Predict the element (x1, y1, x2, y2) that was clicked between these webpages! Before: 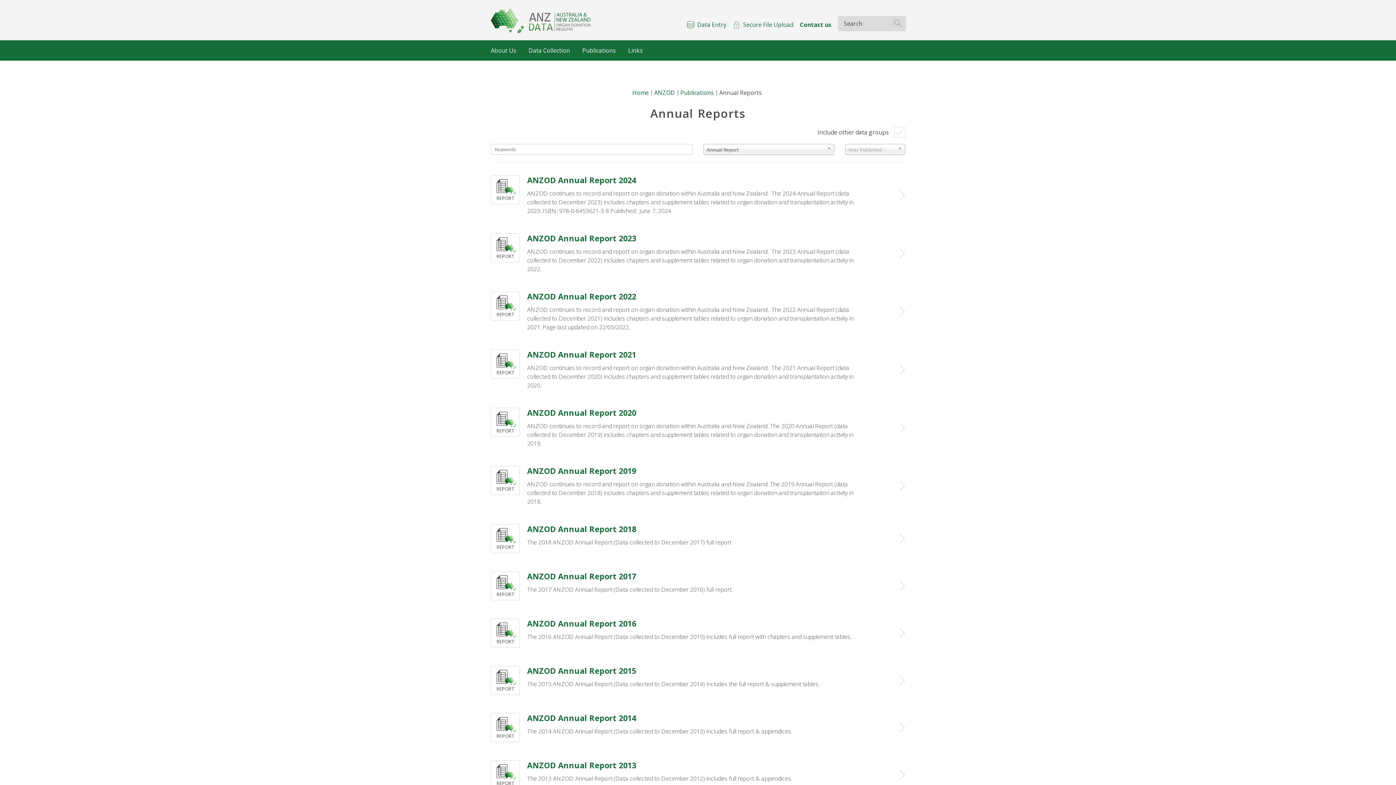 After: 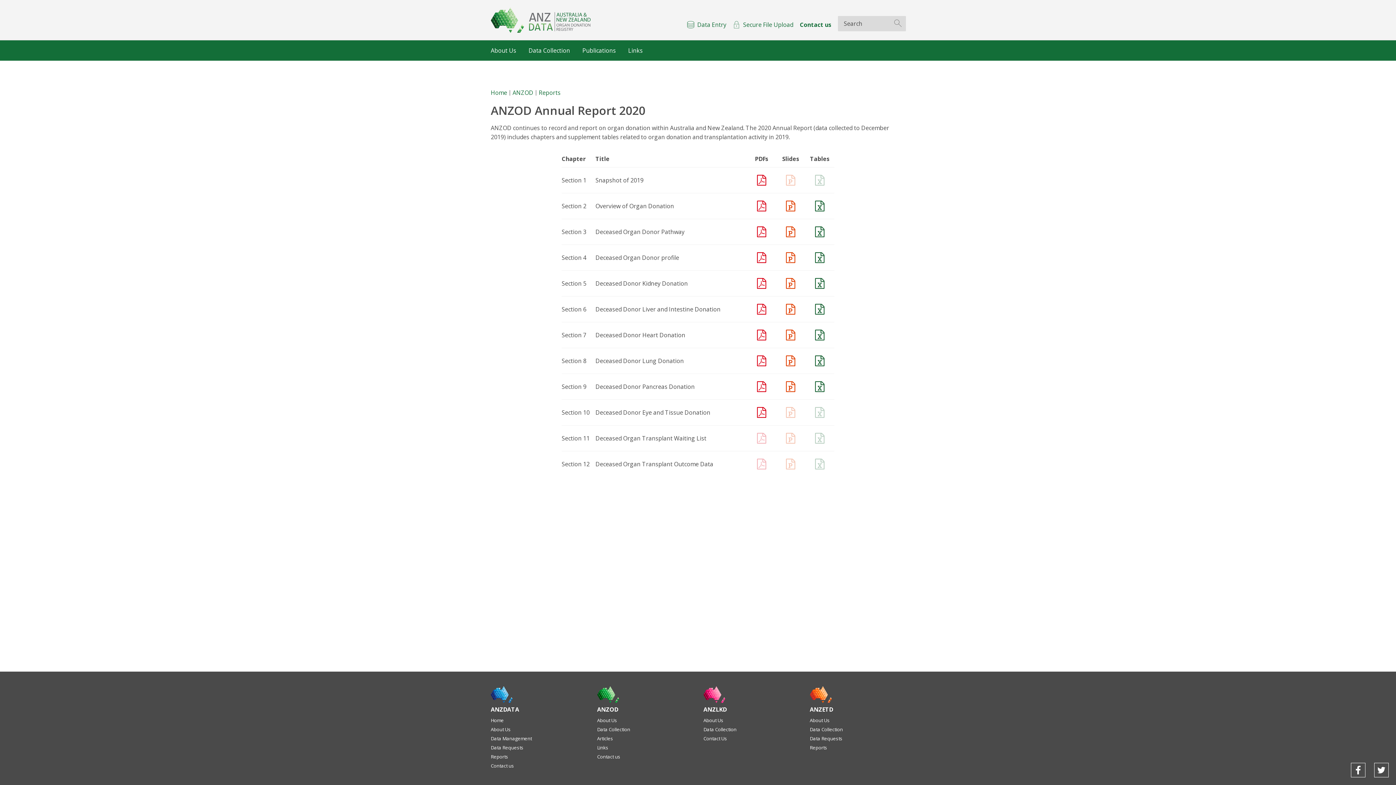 Action: bbox: (527, 407, 636, 418) label: ANZOD Annual Report 2020